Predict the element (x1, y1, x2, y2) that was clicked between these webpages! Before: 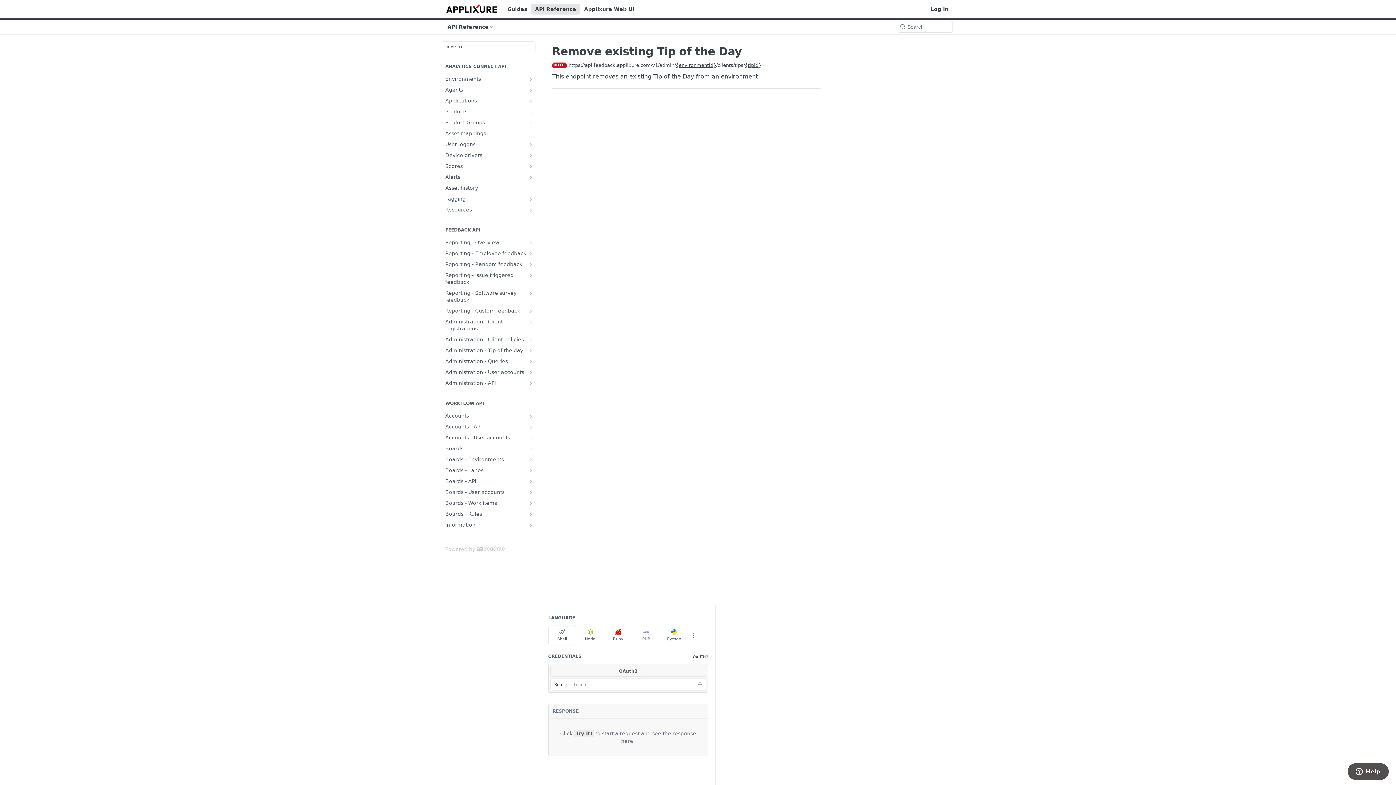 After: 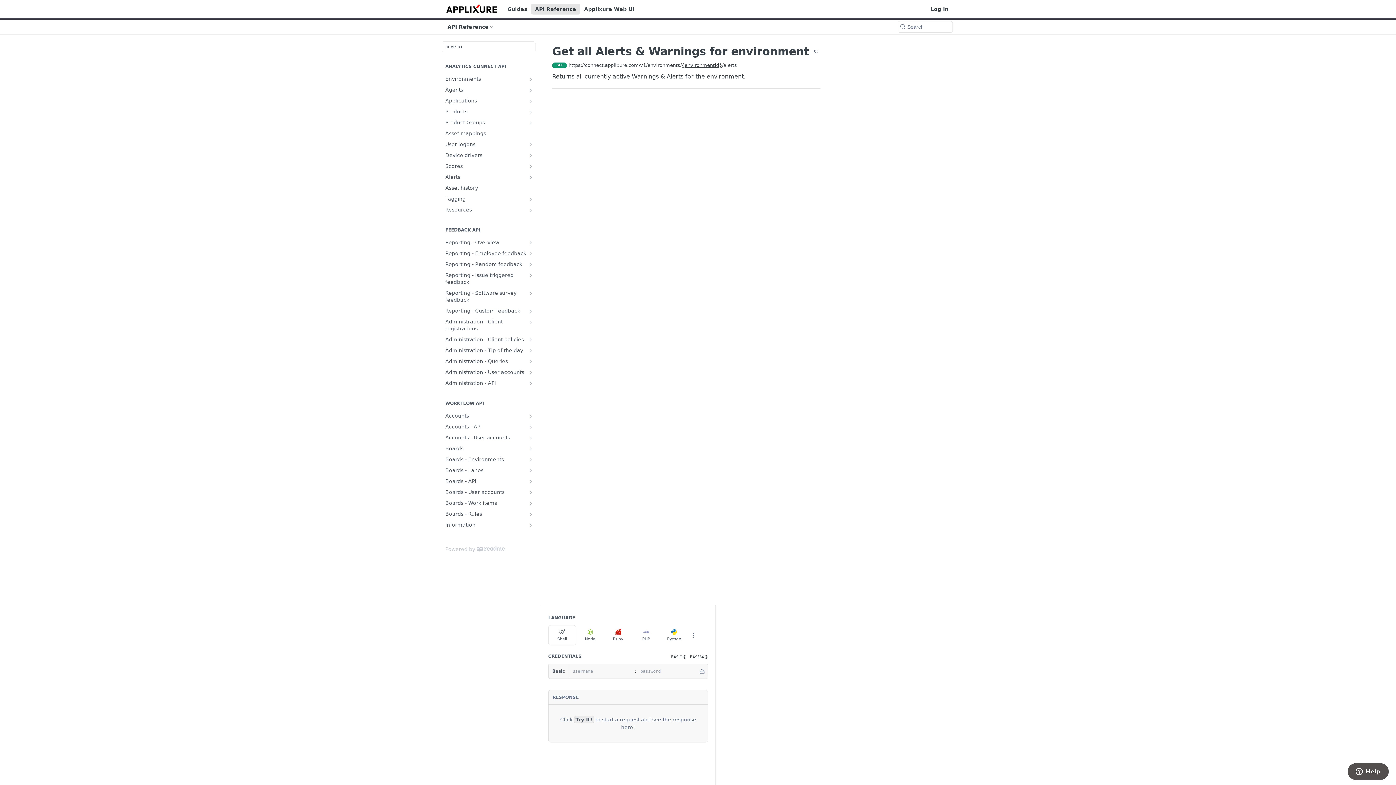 Action: label: Alerts bbox: (441, 171, 535, 182)